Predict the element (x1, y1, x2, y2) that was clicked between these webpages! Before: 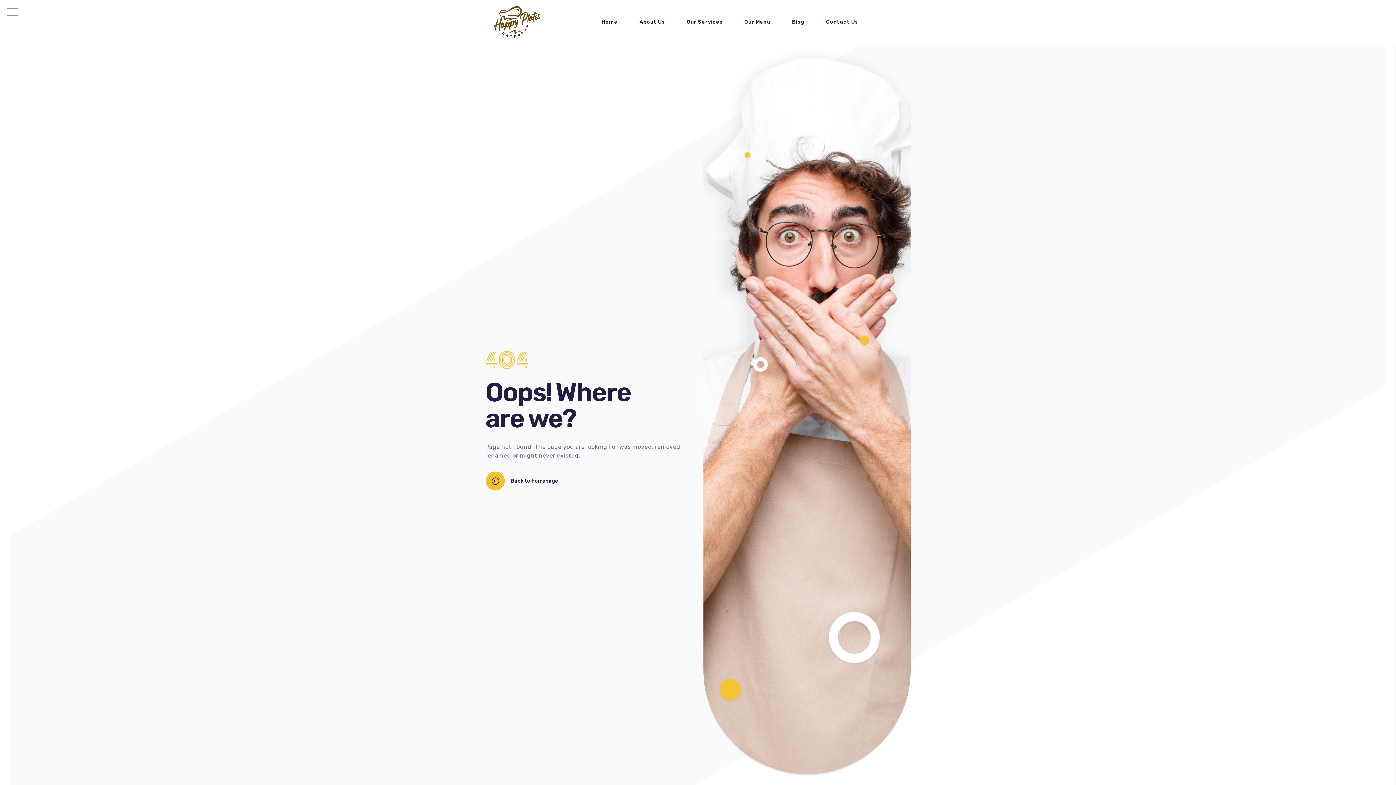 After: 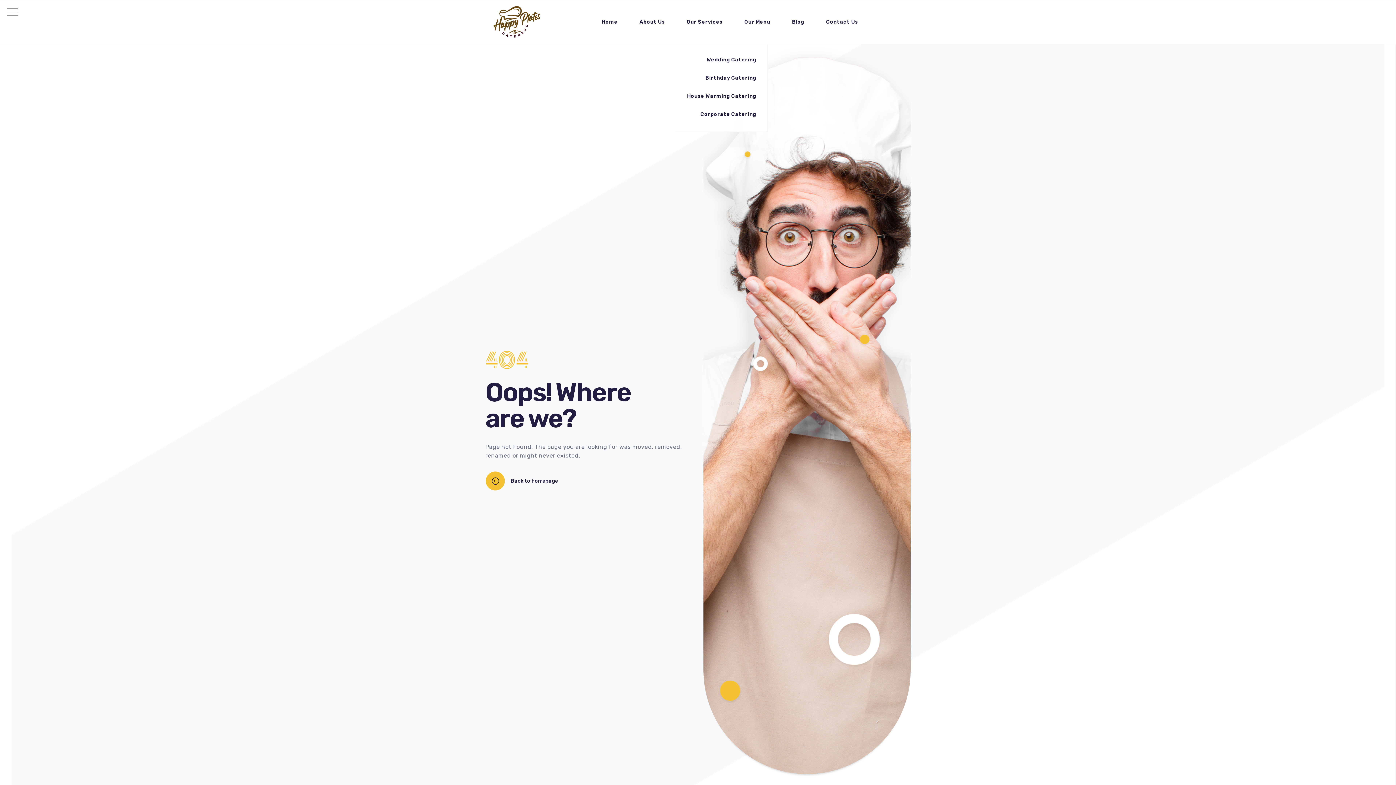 Action: bbox: (675, 18, 733, 25) label: Our Services